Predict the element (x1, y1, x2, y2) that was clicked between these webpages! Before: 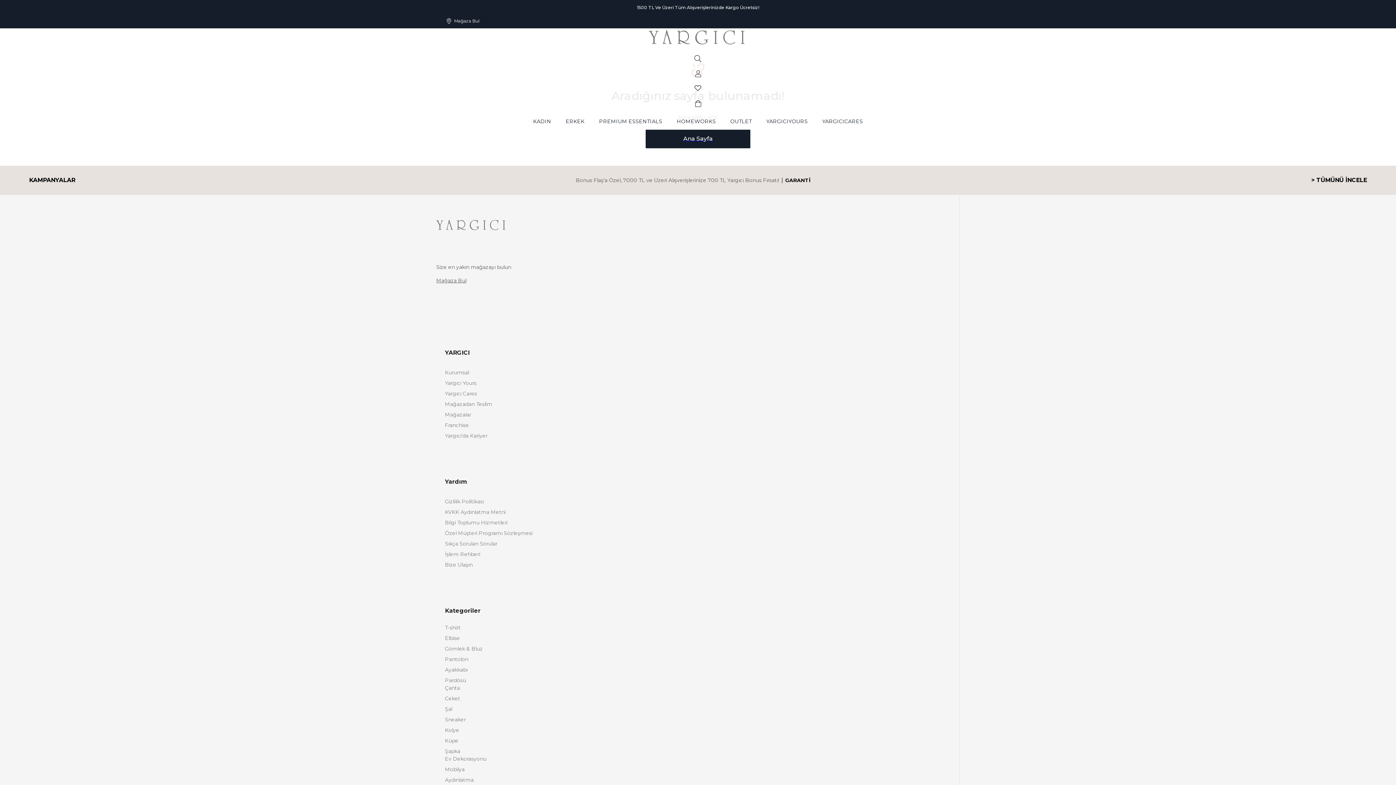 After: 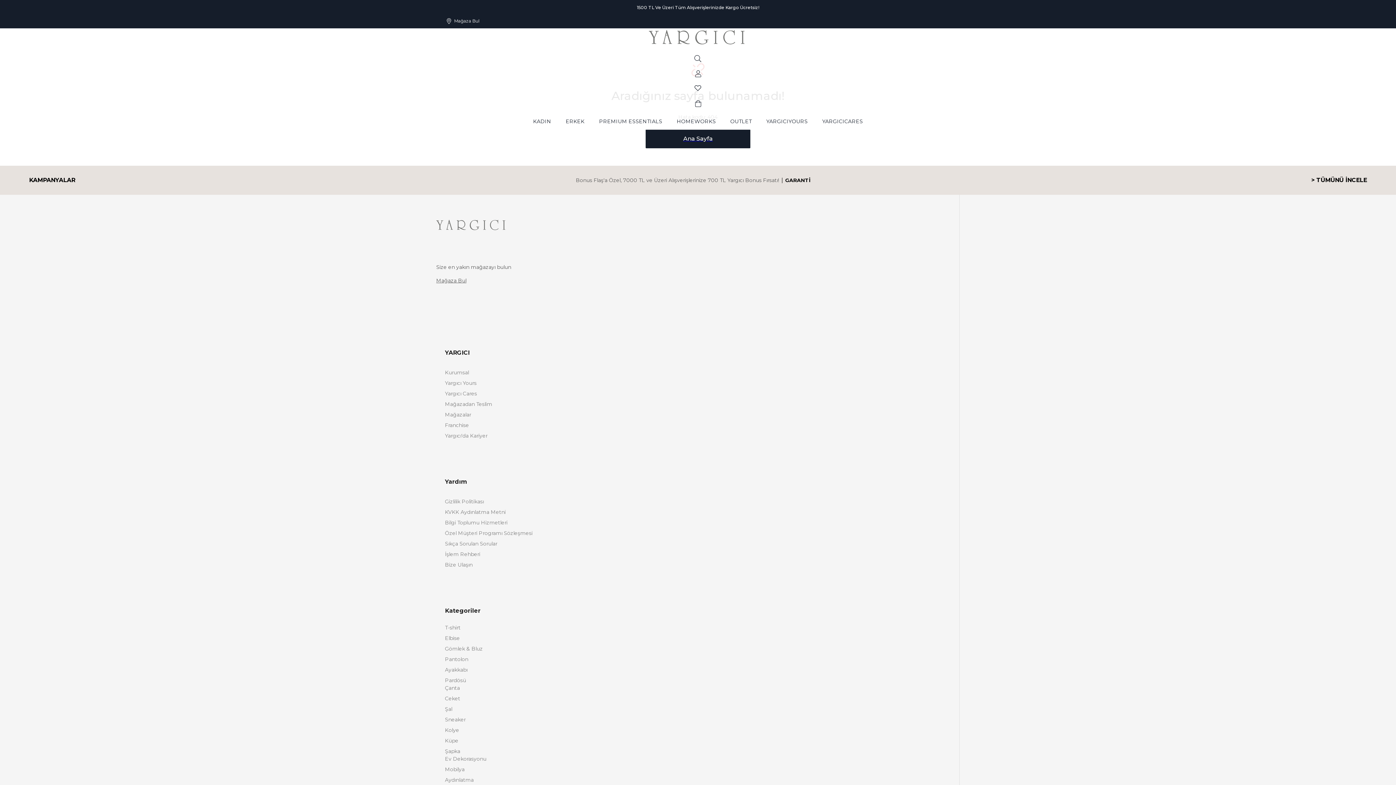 Action: bbox: (691, 96, 704, 110)